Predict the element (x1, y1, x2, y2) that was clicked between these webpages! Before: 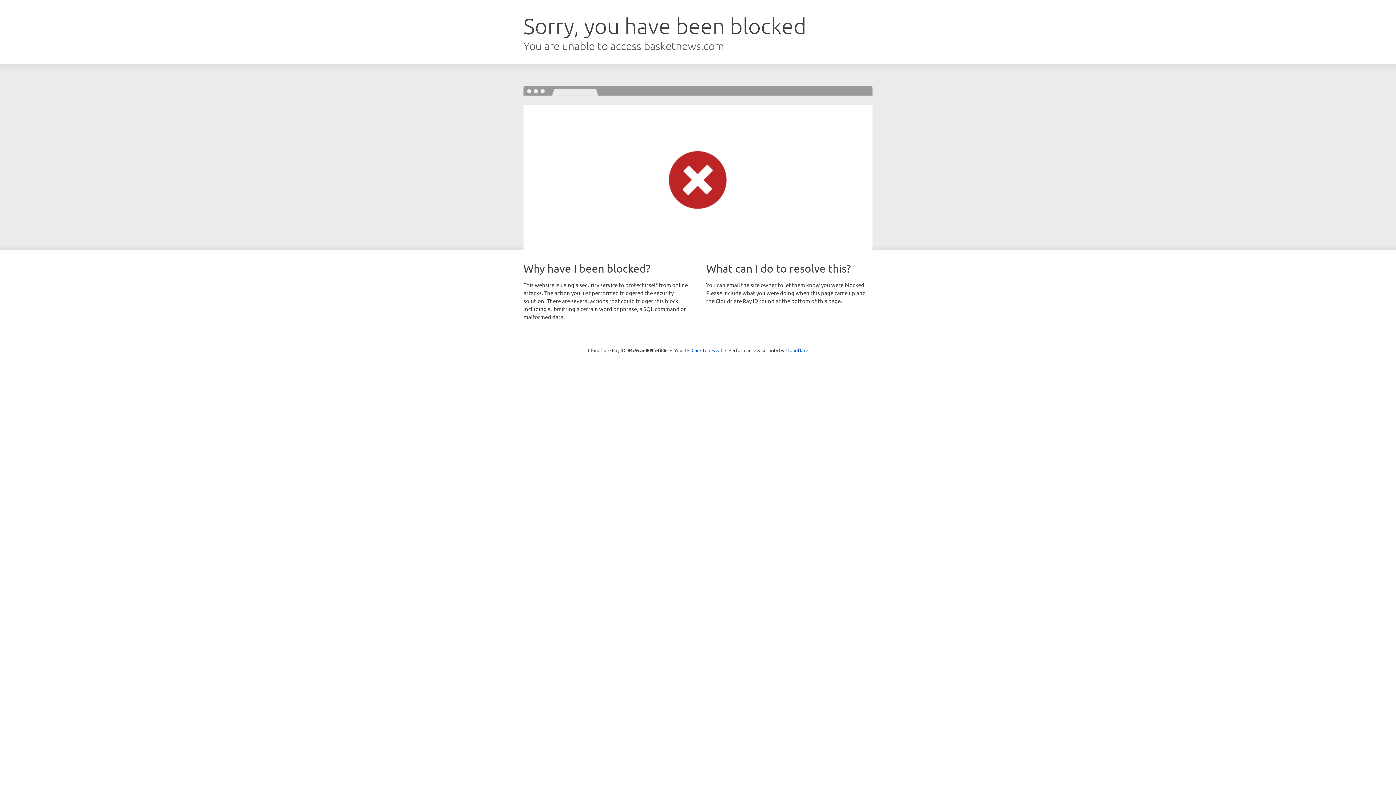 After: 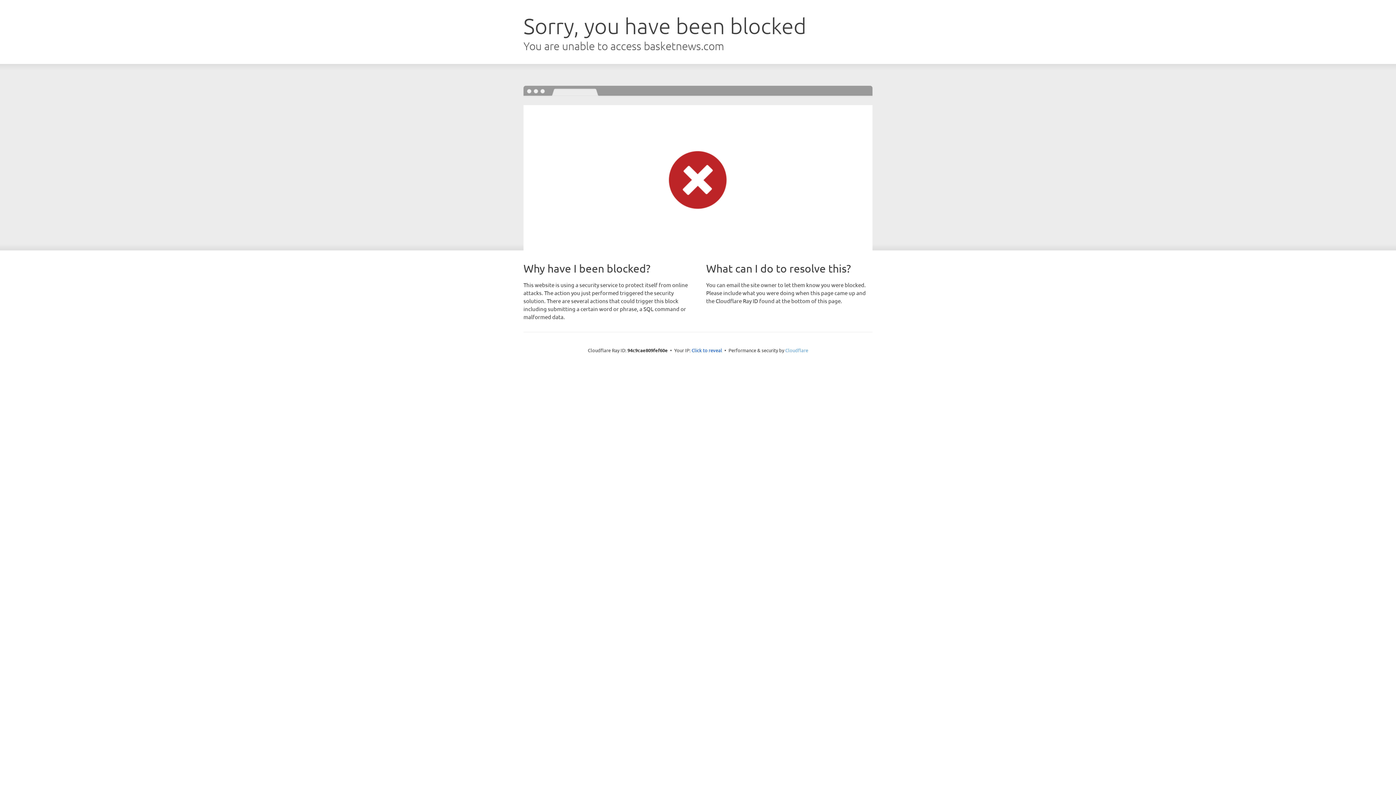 Action: label: Cloudflare bbox: (785, 347, 808, 353)